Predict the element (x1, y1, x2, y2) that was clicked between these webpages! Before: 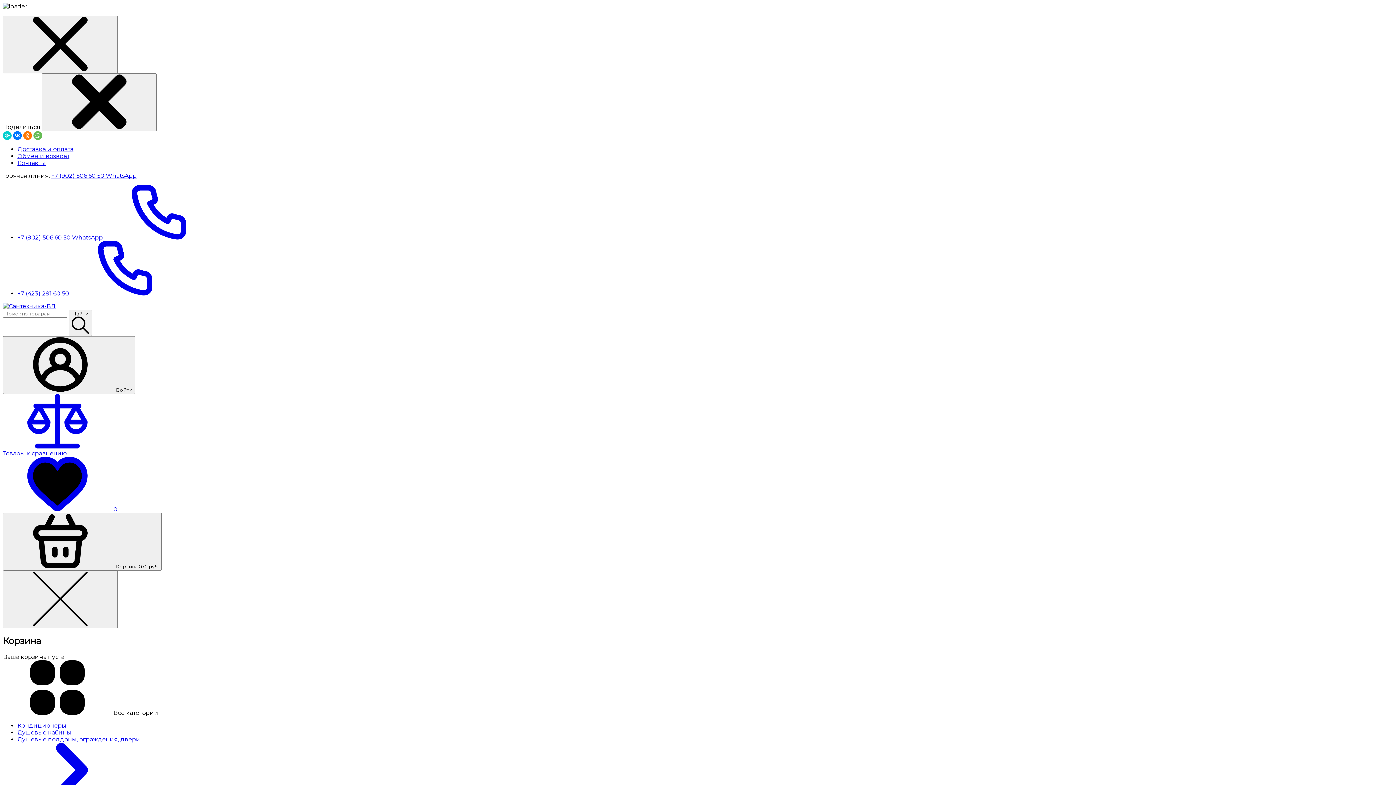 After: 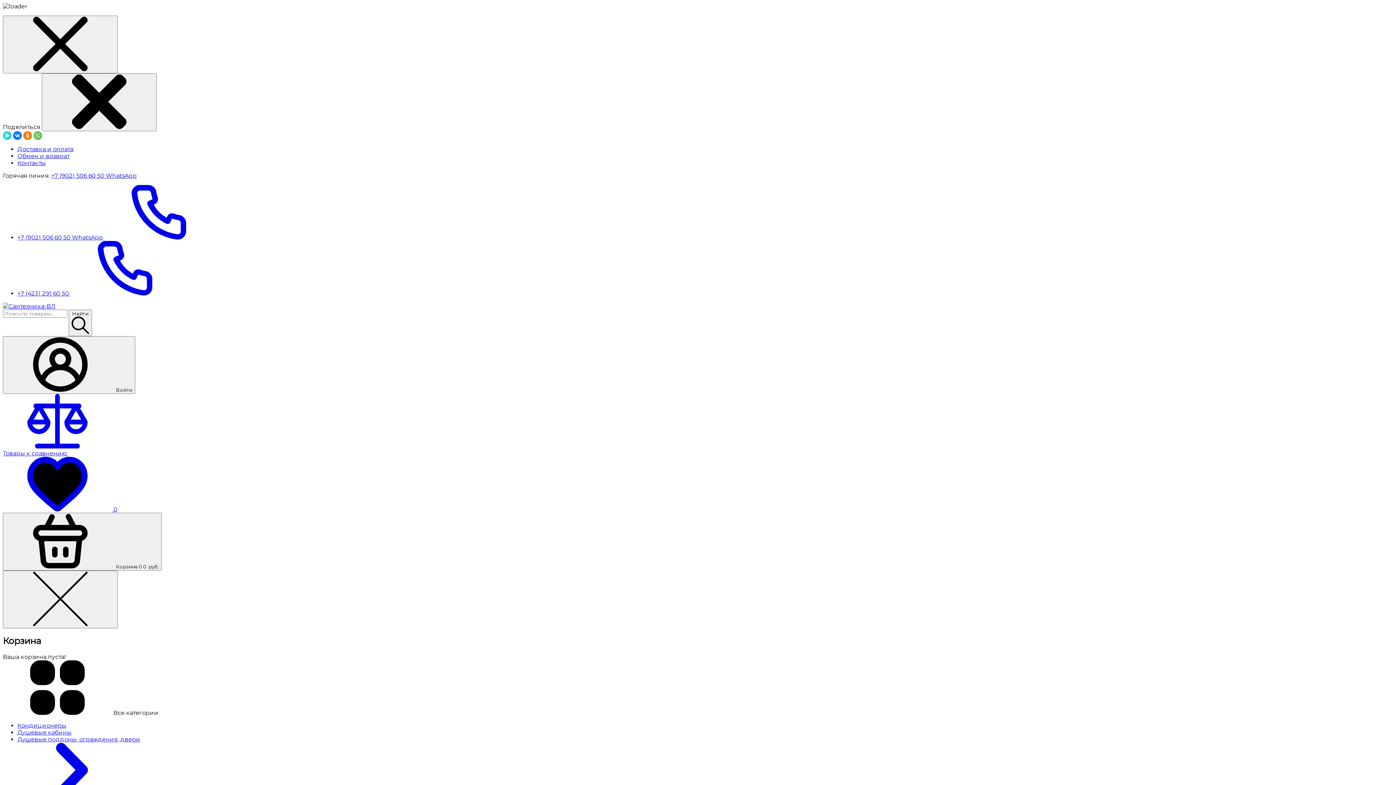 Action: bbox: (2, 131, 11, 140)